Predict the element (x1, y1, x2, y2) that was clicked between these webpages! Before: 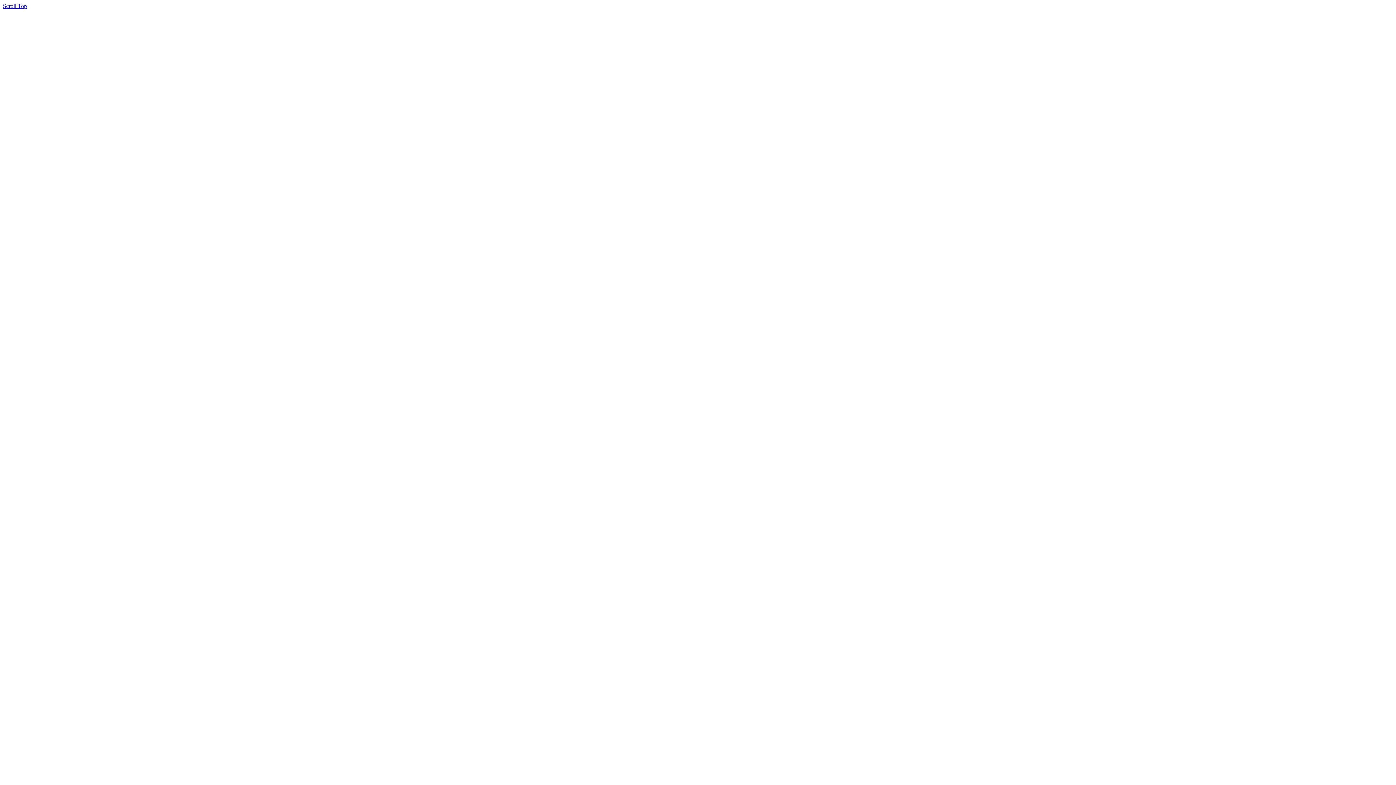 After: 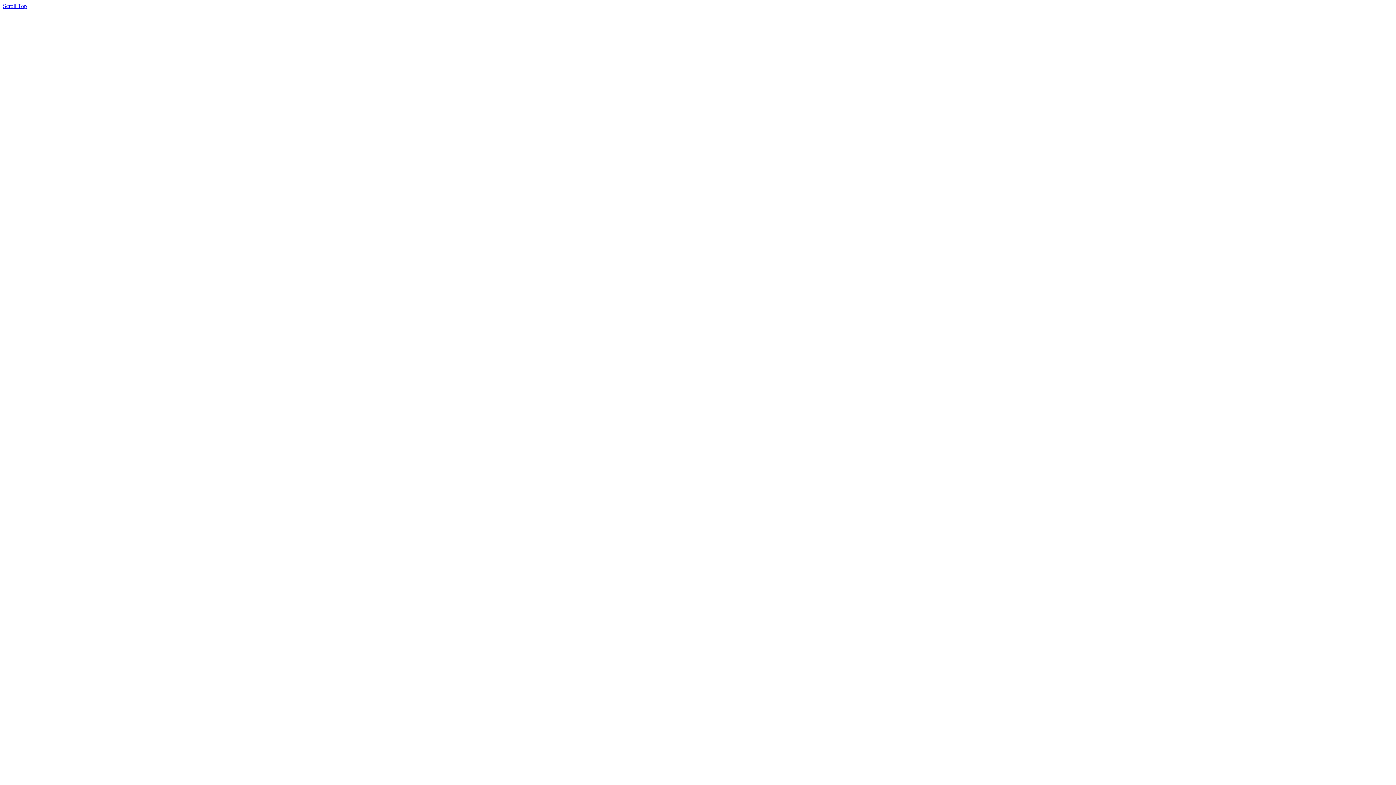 Action: bbox: (2, 2, 26, 9) label: Scroll Top